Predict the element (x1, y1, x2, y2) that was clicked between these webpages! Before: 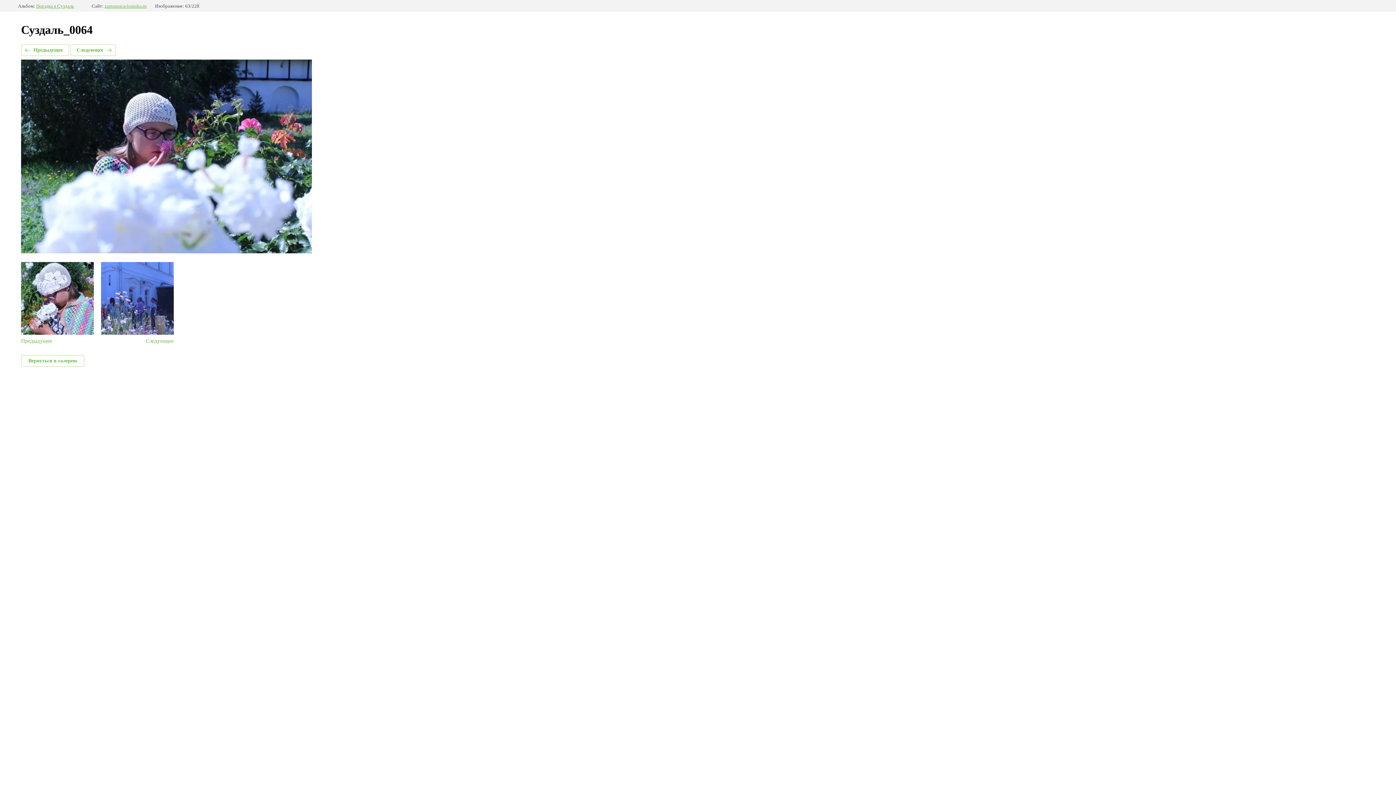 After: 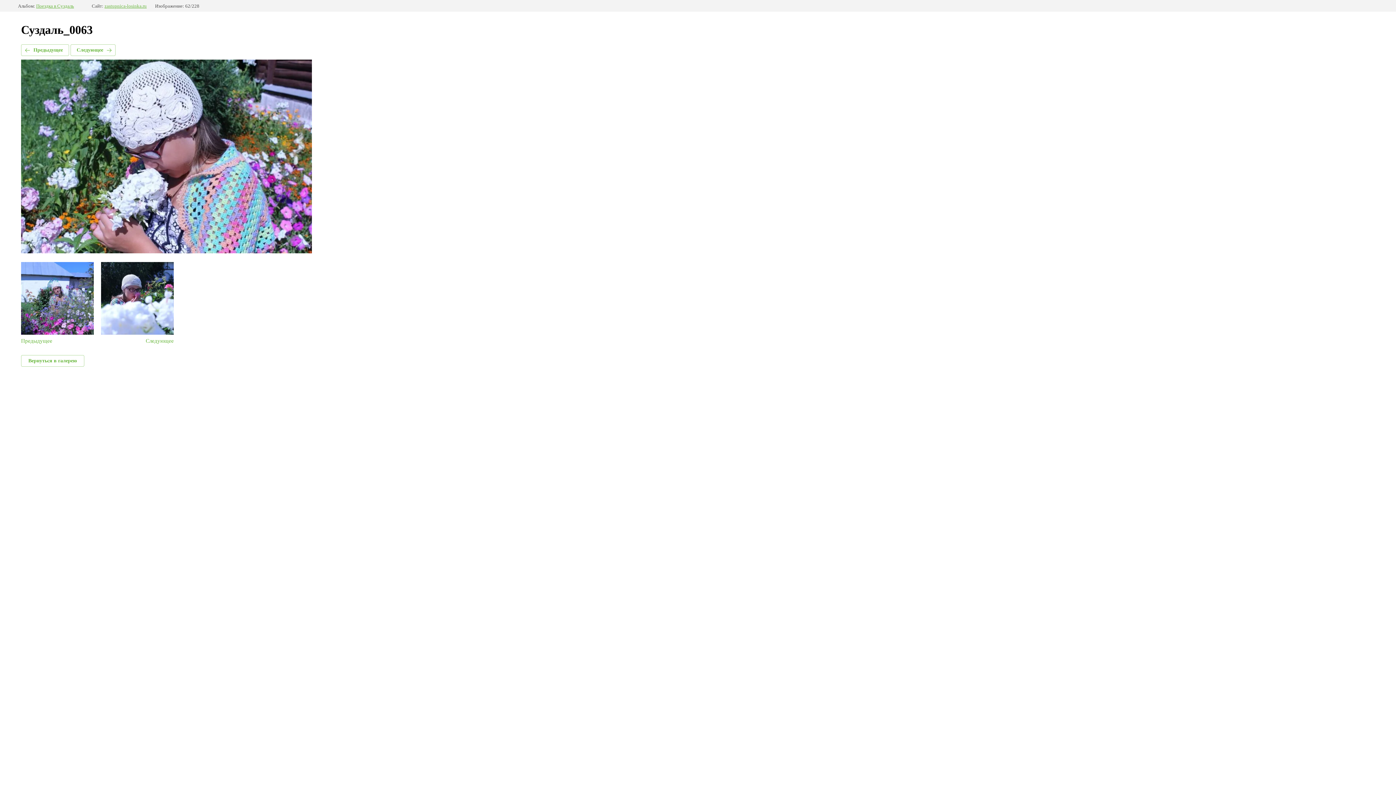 Action: bbox: (21, 262, 93, 344) label: Предыдущее